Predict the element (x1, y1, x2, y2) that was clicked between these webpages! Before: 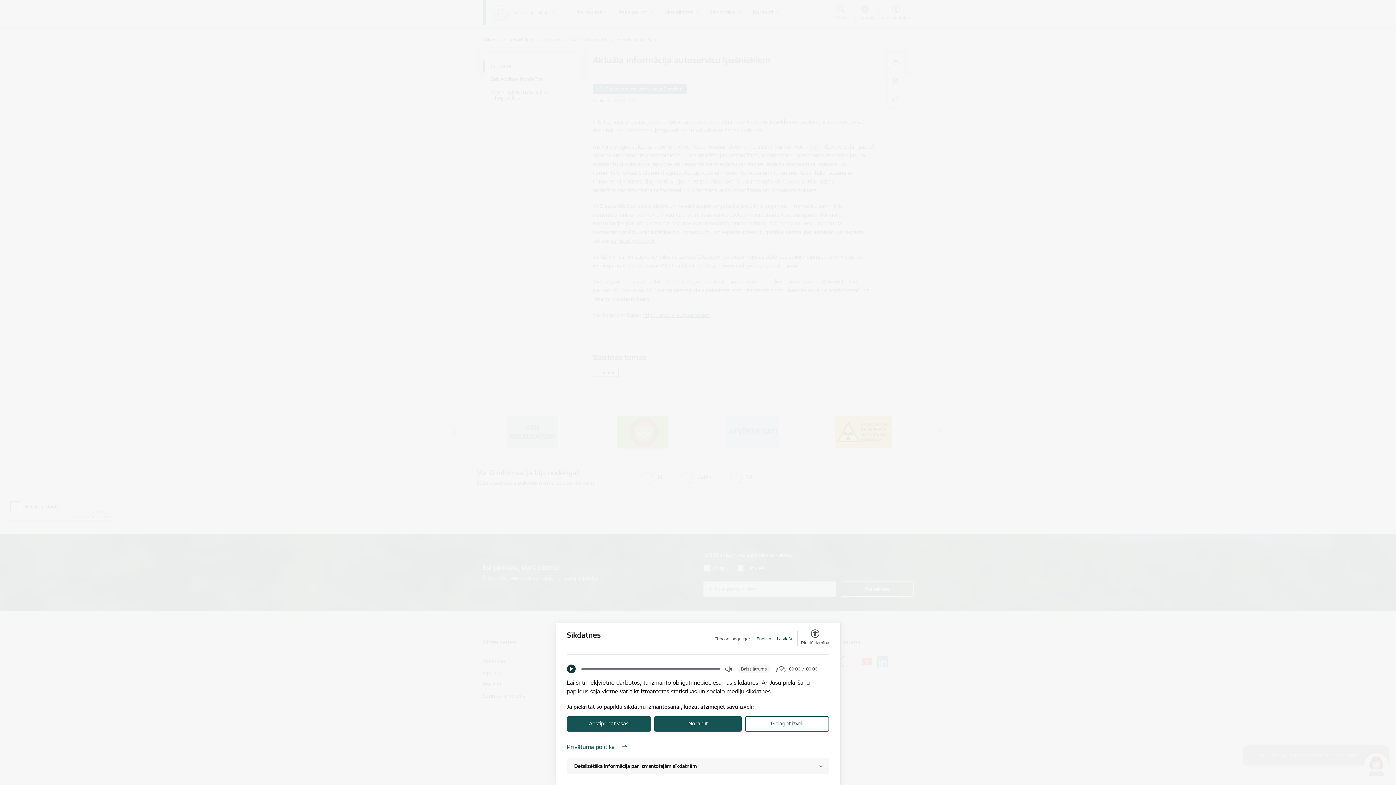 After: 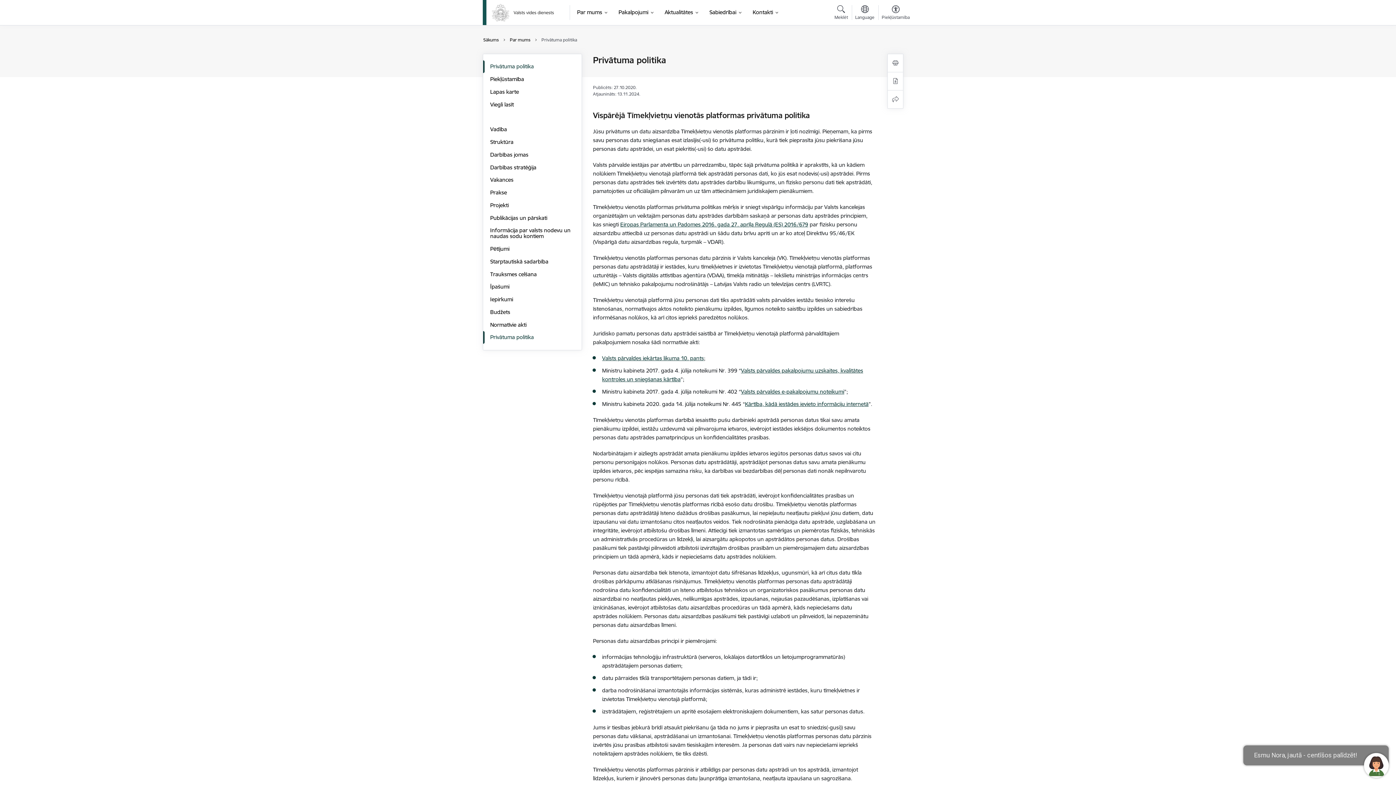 Action: label: Privātuma politika bbox: (567, 742, 829, 751)